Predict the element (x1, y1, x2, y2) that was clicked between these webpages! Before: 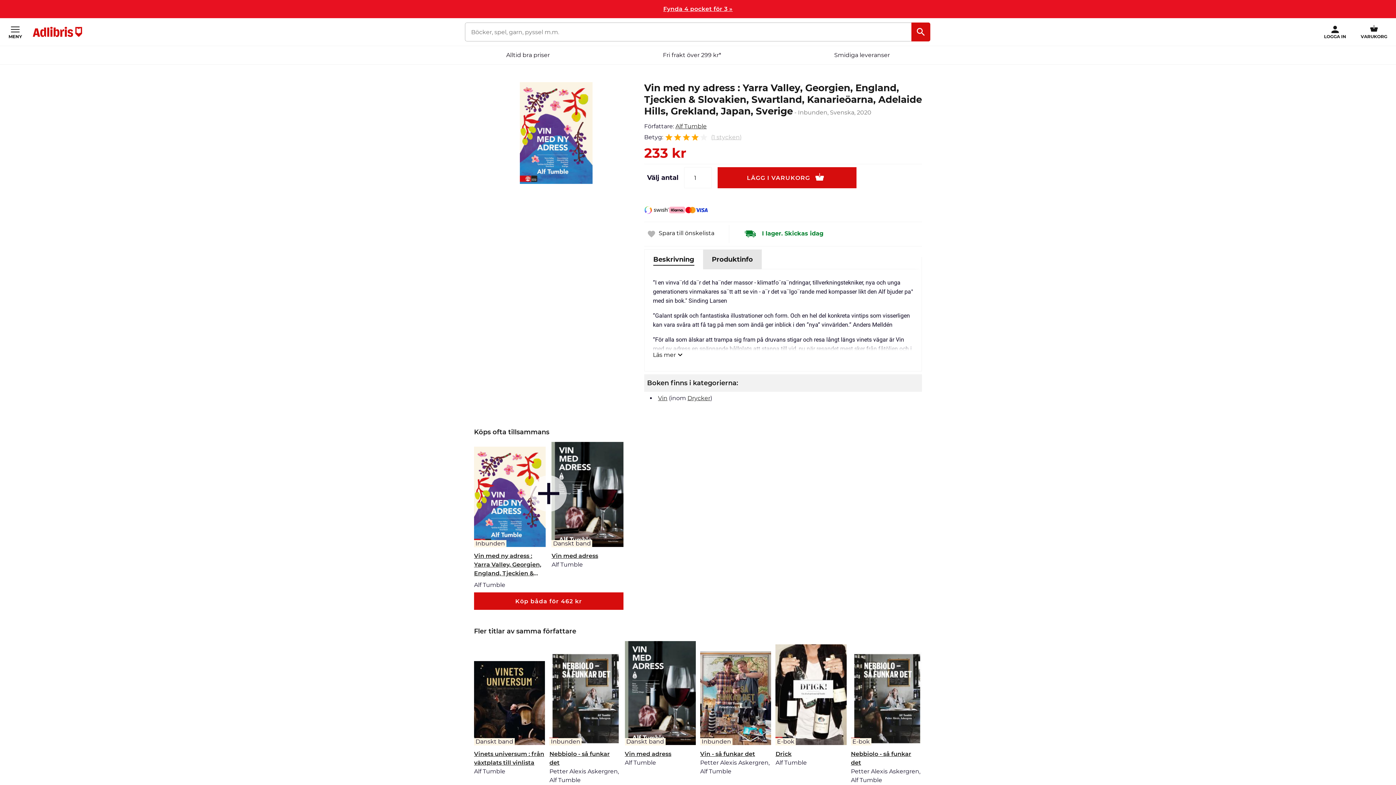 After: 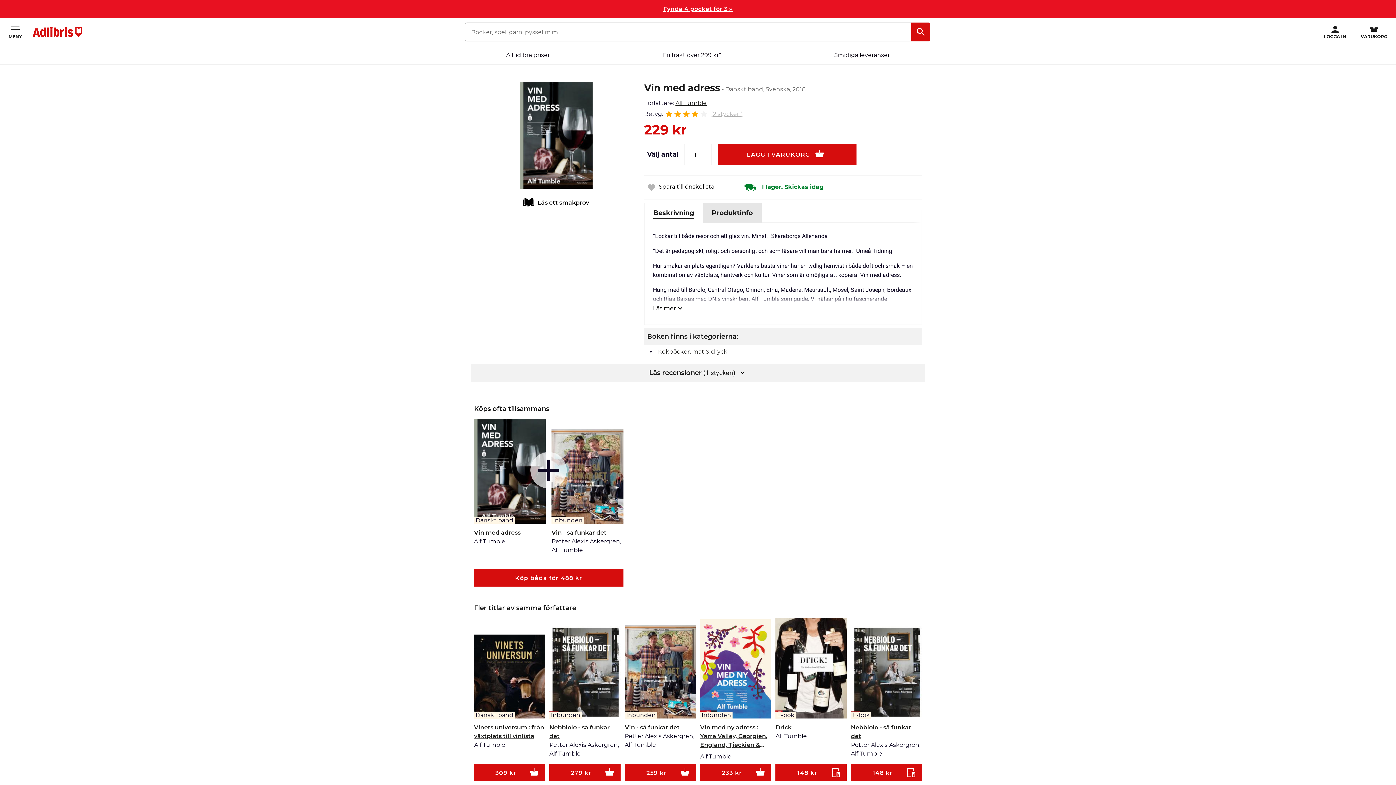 Action: bbox: (624, 641, 695, 750) label: Danskt band